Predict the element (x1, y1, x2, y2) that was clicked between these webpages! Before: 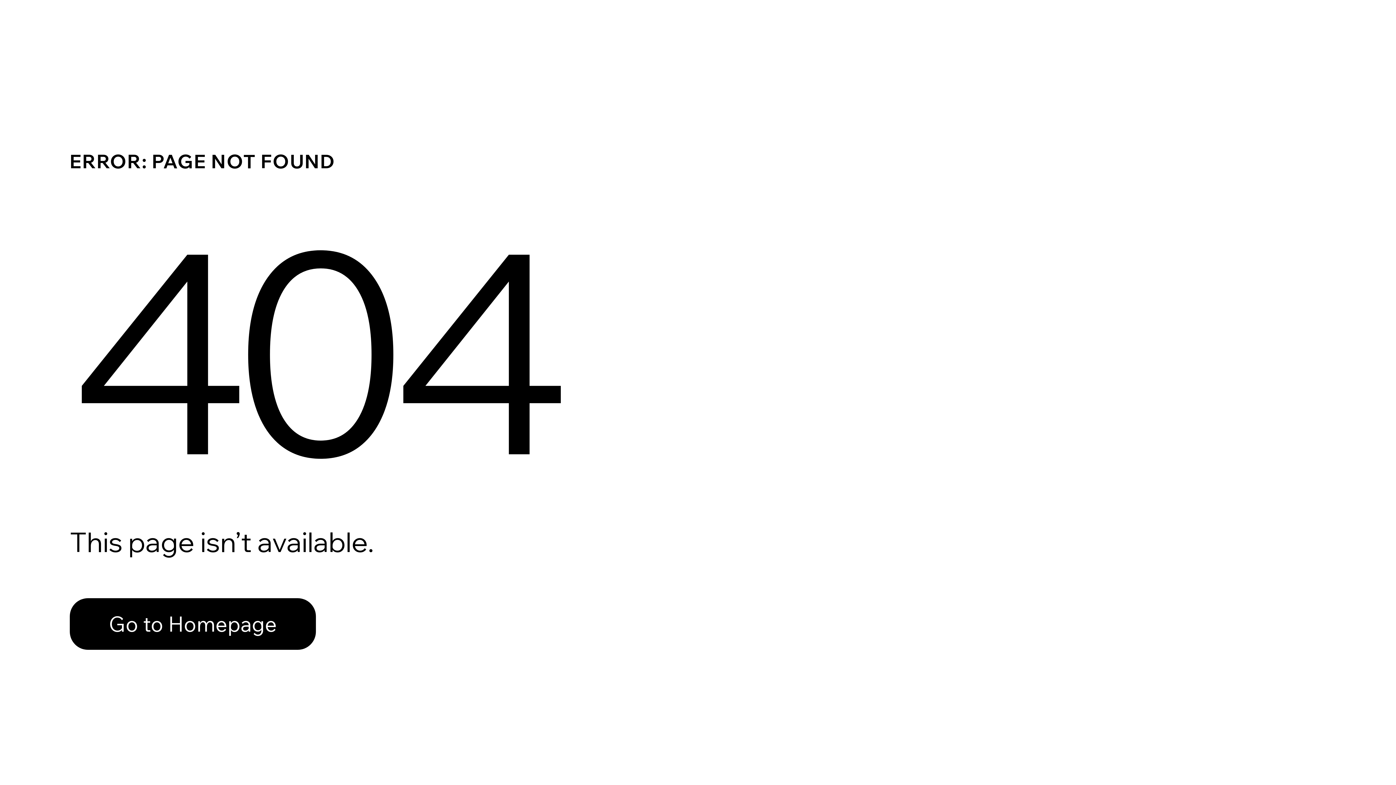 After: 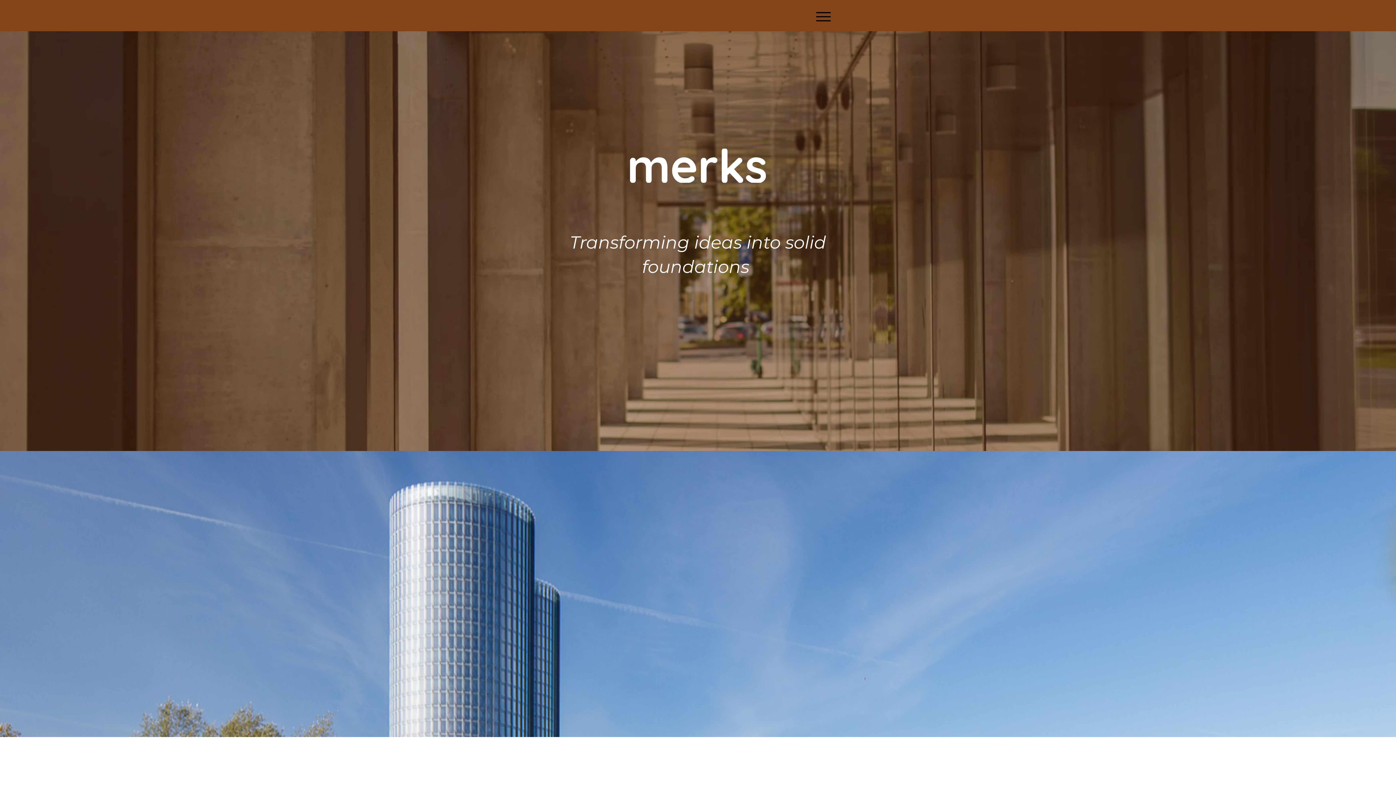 Action: label: Go to Homepage bbox: (69, 582, 768, 659)